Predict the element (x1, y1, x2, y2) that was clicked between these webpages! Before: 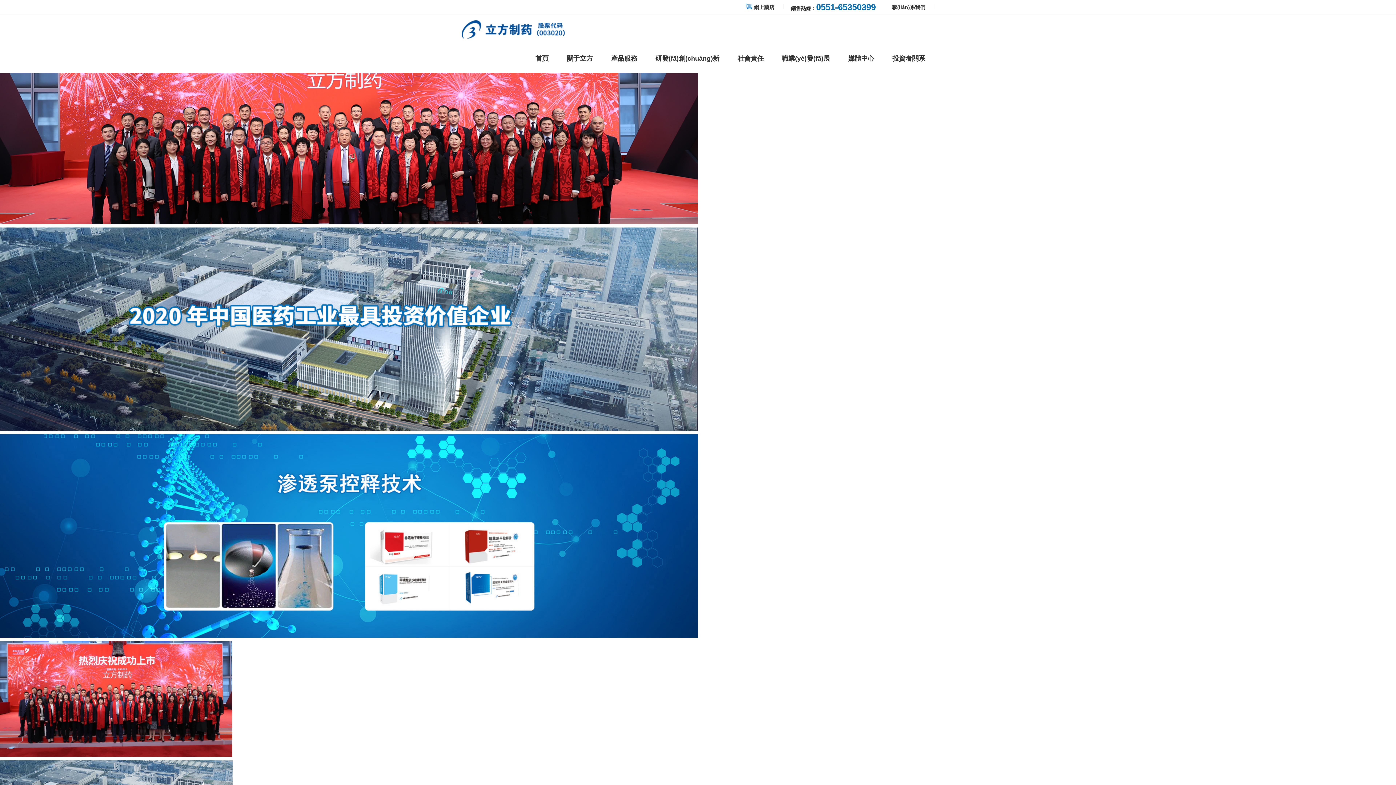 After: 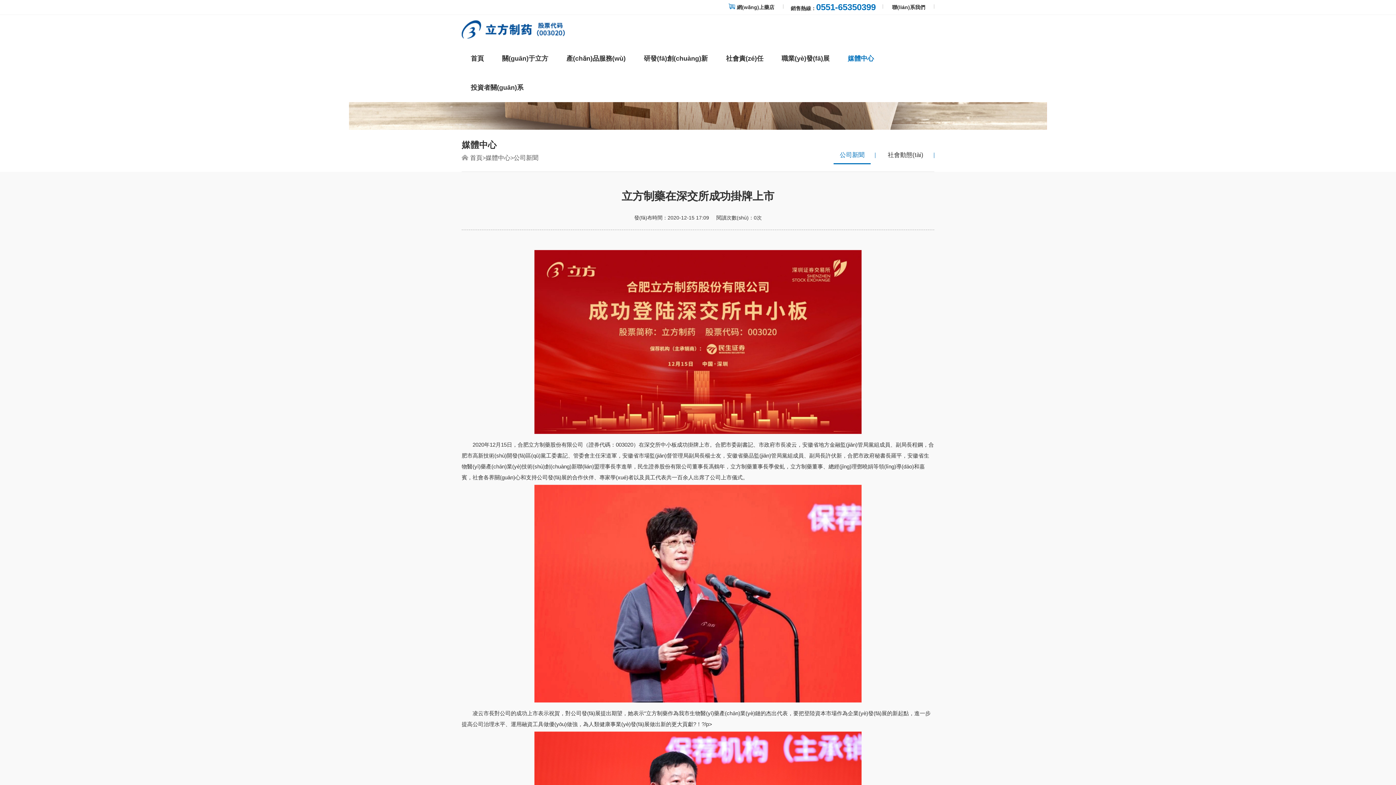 Action: bbox: (0, 752, 232, 758)